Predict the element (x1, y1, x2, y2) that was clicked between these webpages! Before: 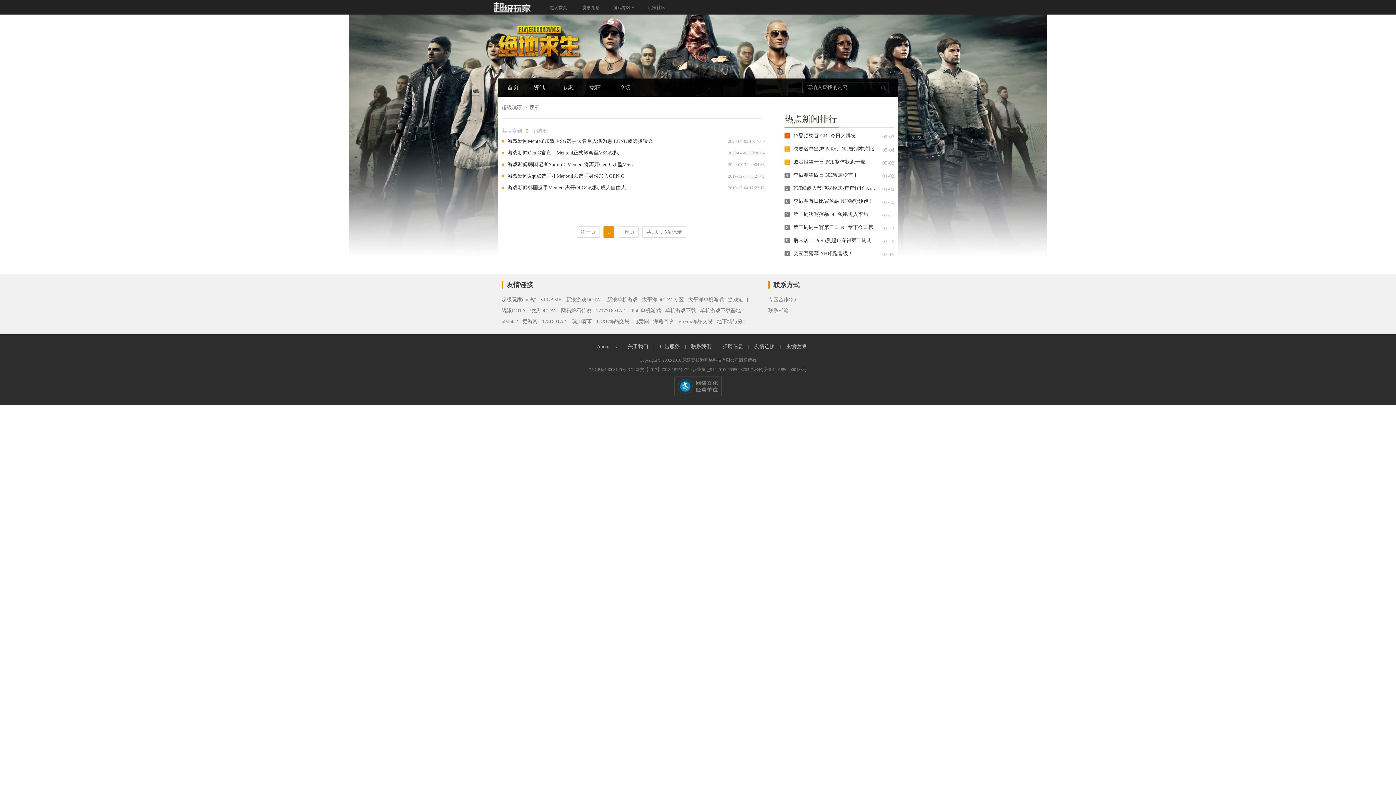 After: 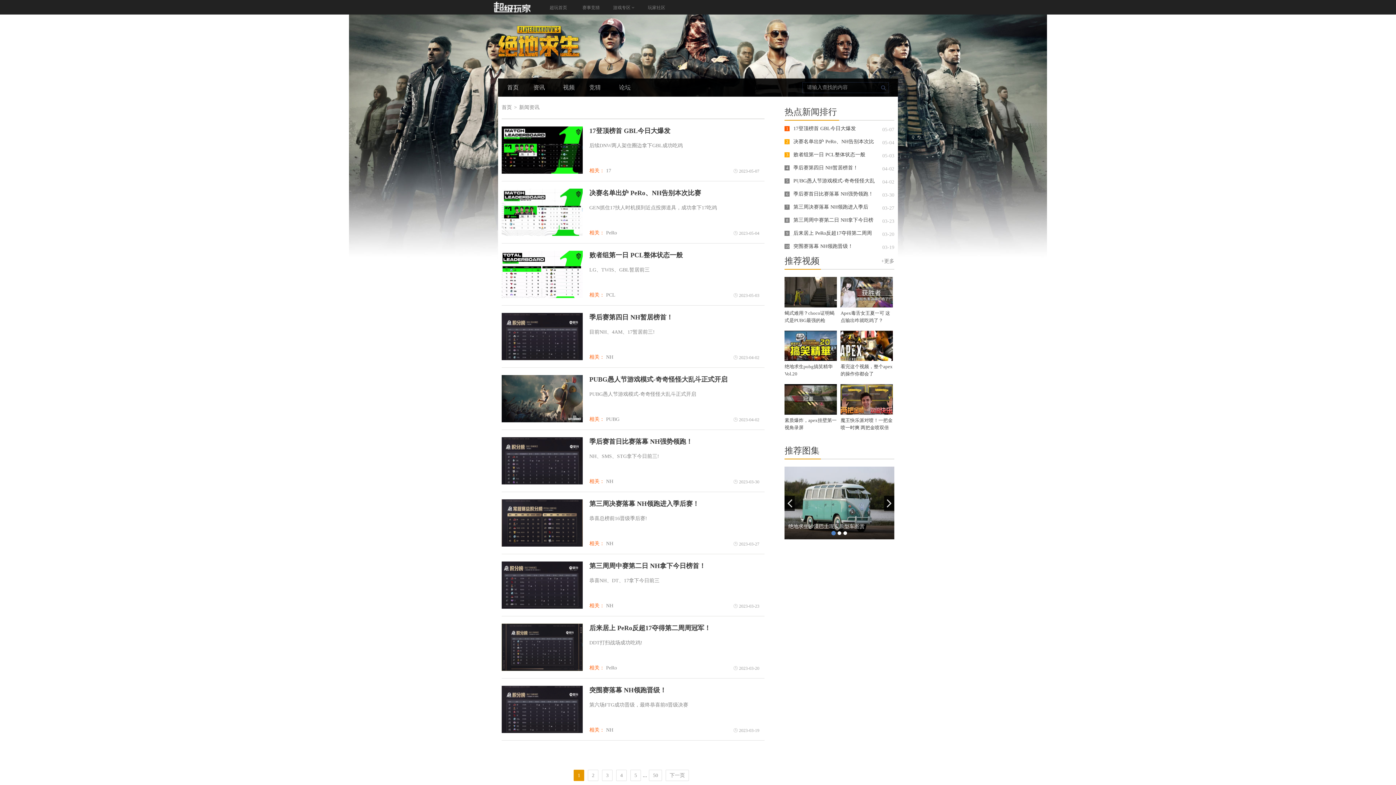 Action: bbox: (507, 173, 528, 178) label: 游戏新闻